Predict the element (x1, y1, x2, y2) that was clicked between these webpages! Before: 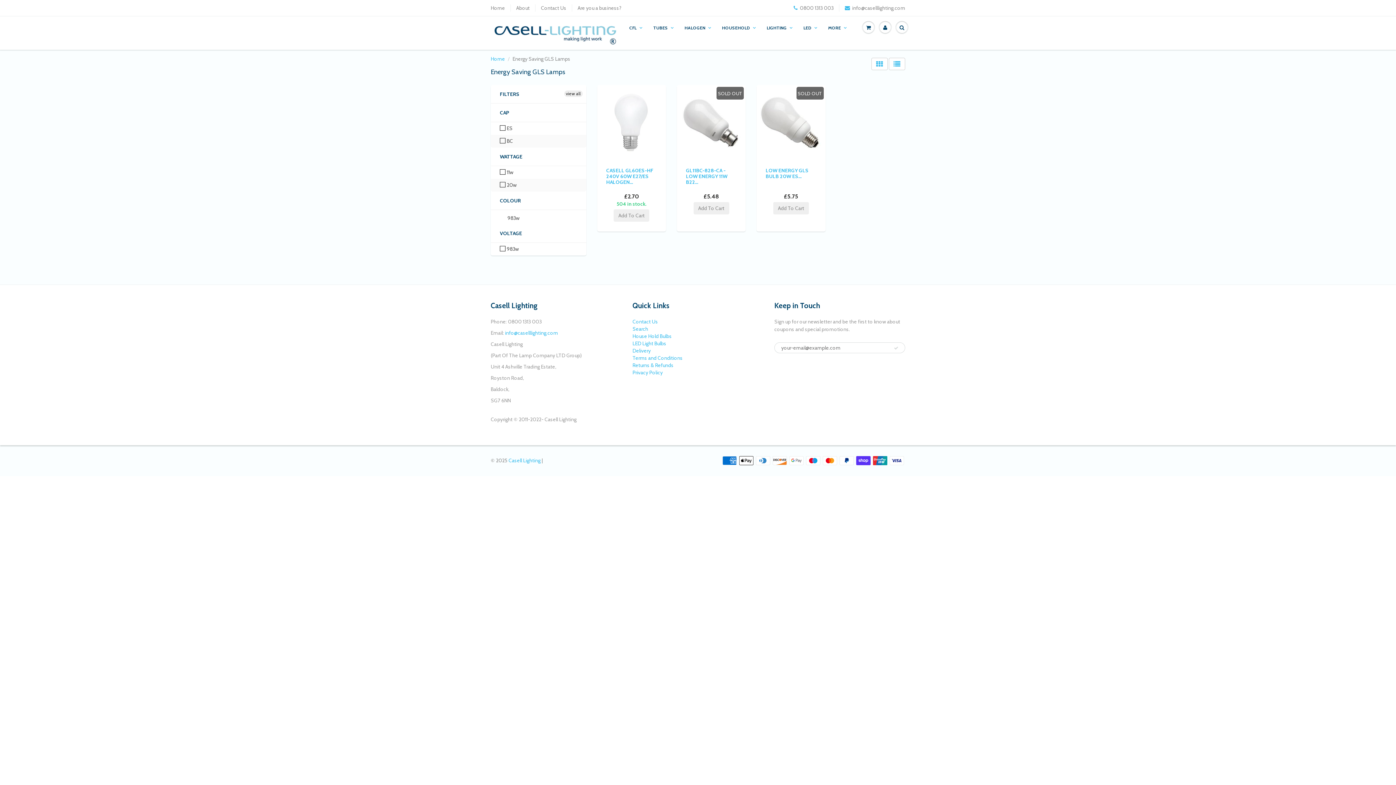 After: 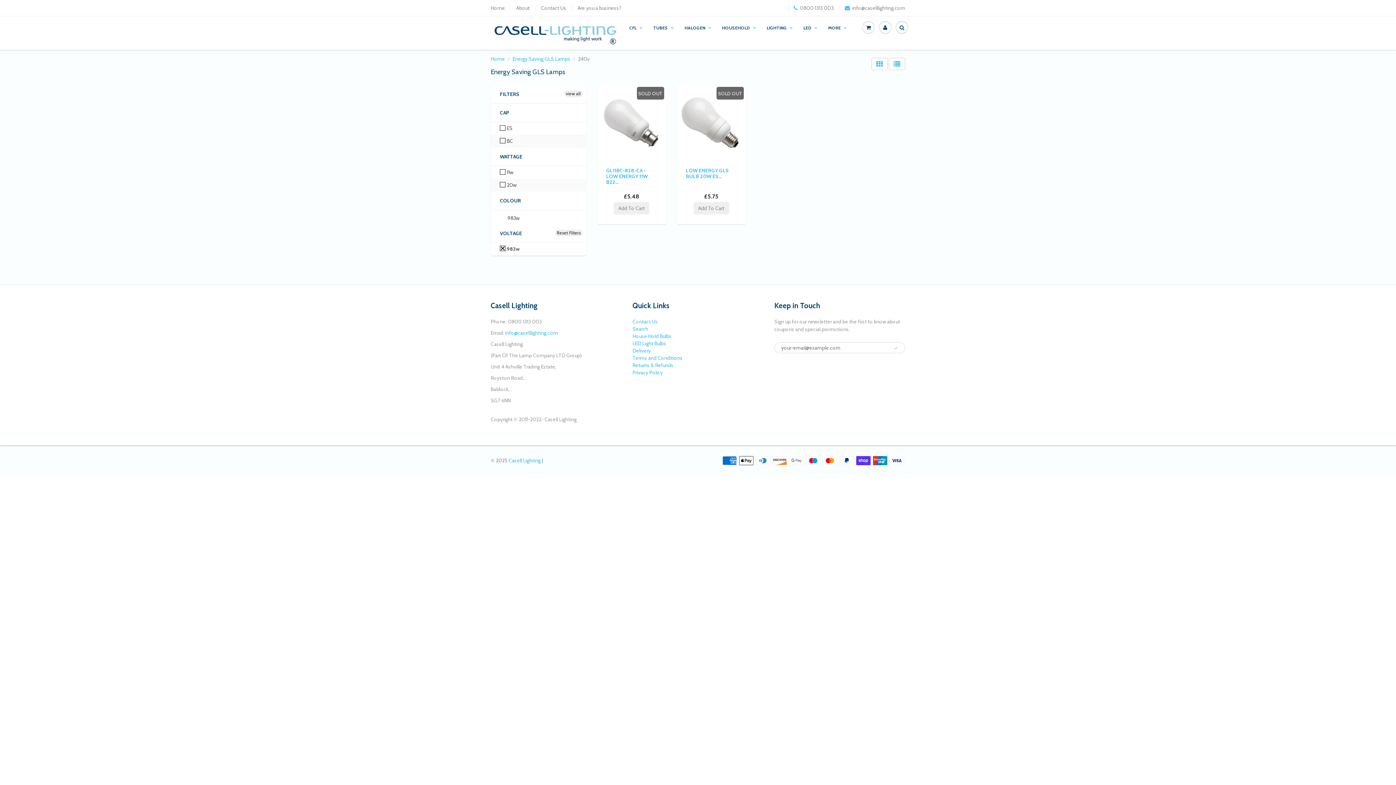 Action: label:  983w bbox: (500, 245, 518, 253)